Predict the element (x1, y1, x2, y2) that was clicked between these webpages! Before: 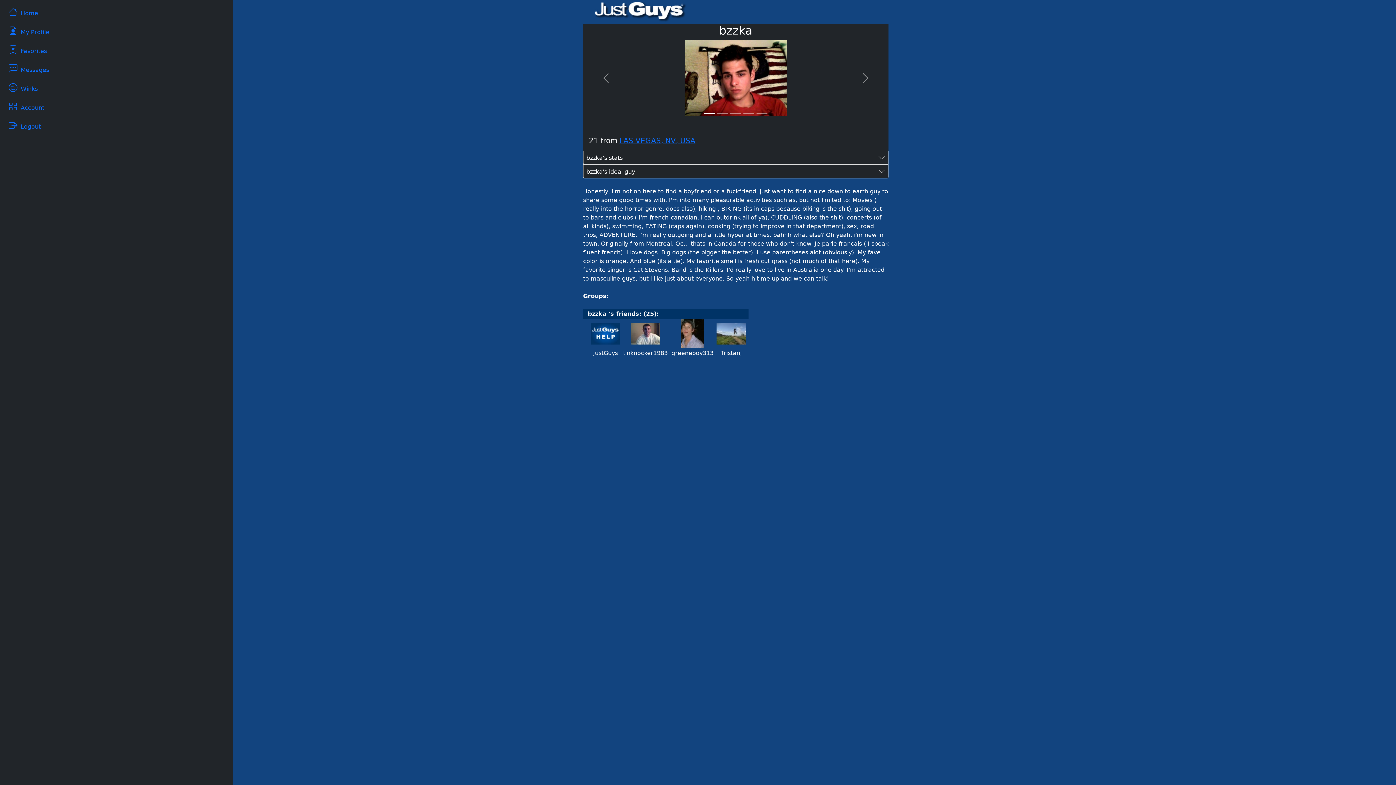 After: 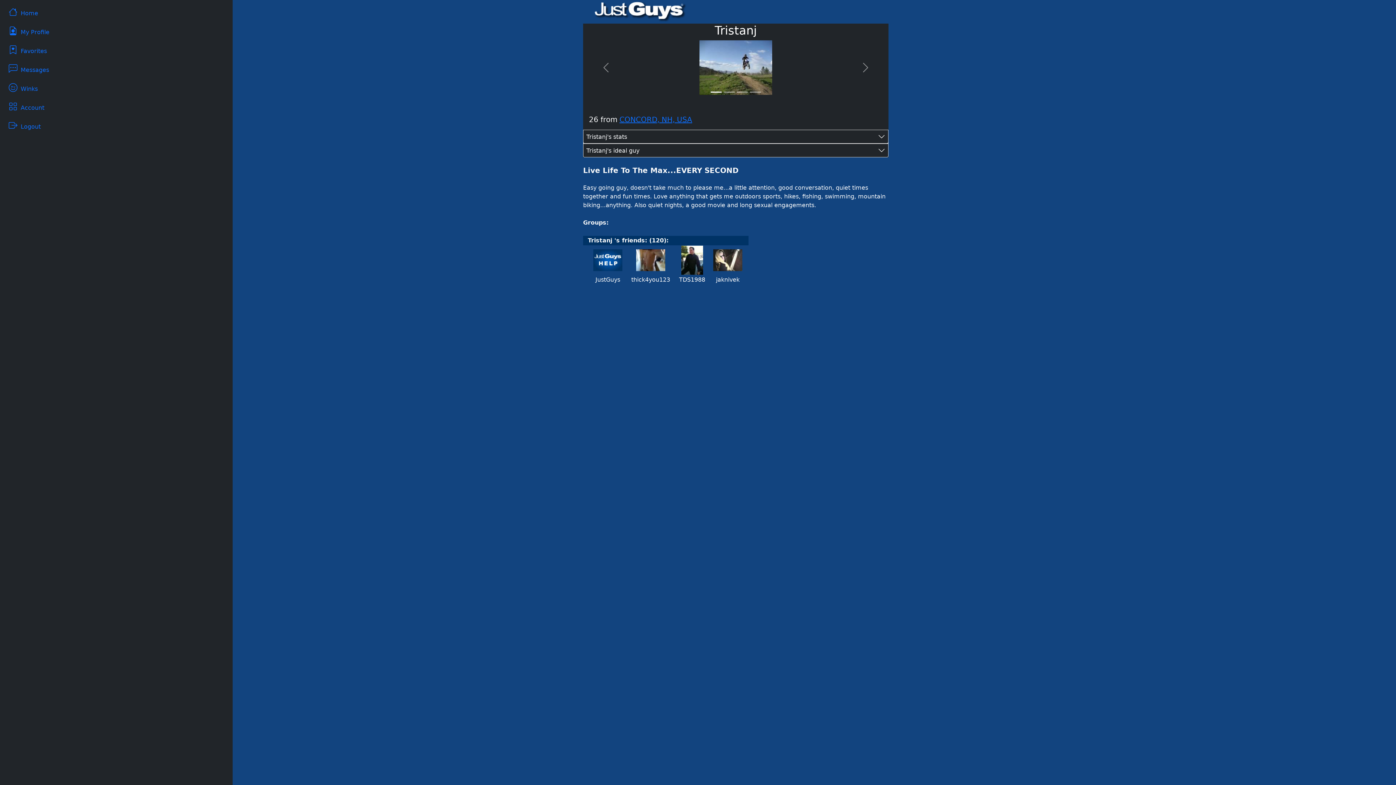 Action: bbox: (716, 330, 745, 336)